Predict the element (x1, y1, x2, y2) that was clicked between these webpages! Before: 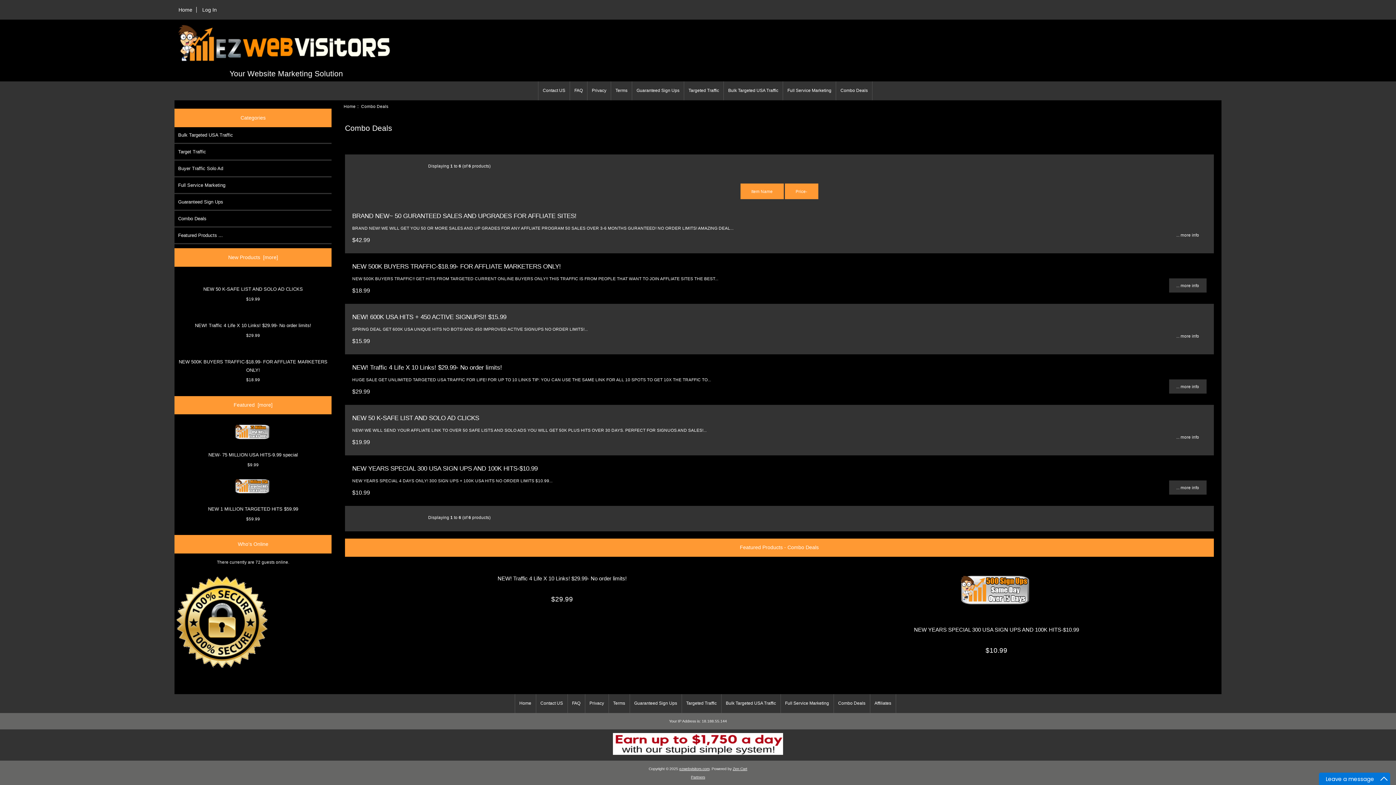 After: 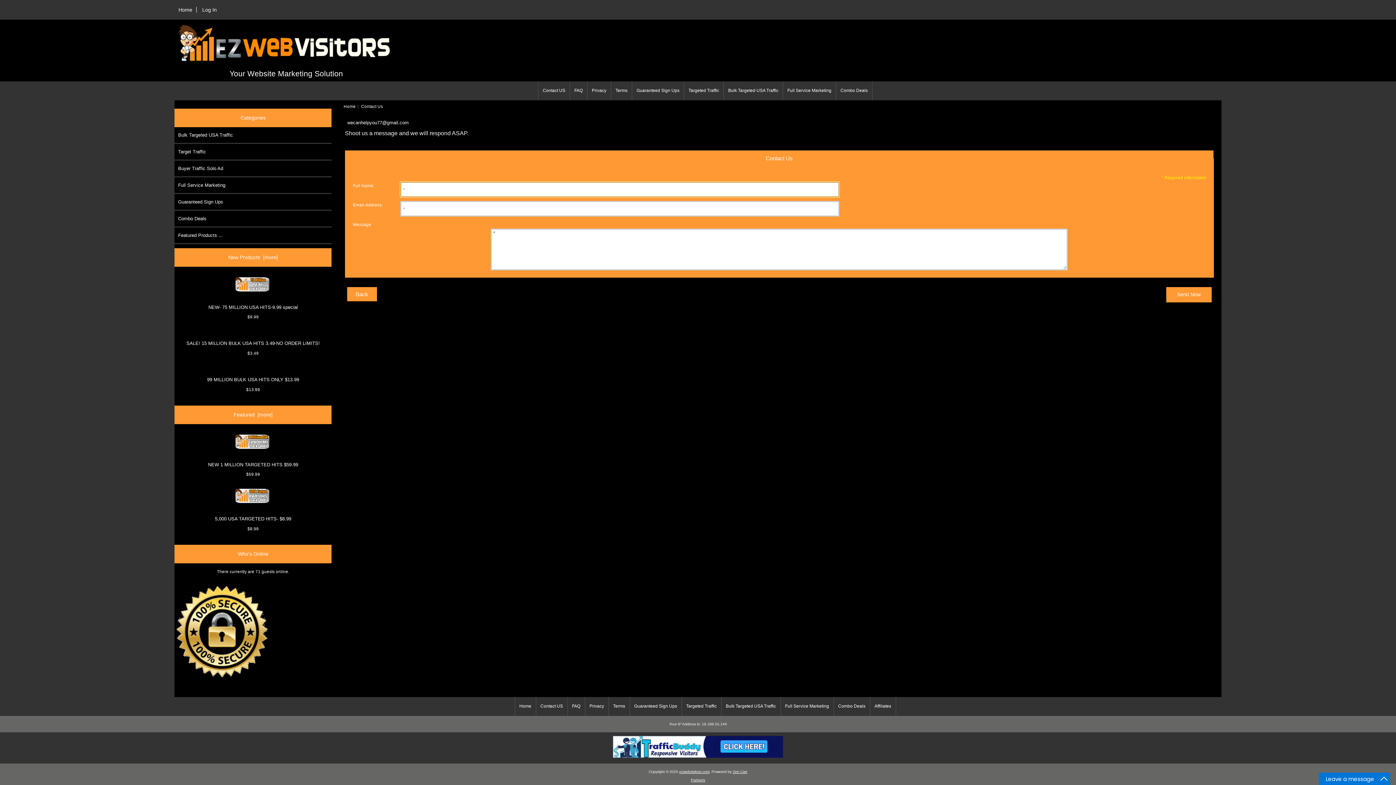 Action: bbox: (538, 81, 569, 100) label: Contact US